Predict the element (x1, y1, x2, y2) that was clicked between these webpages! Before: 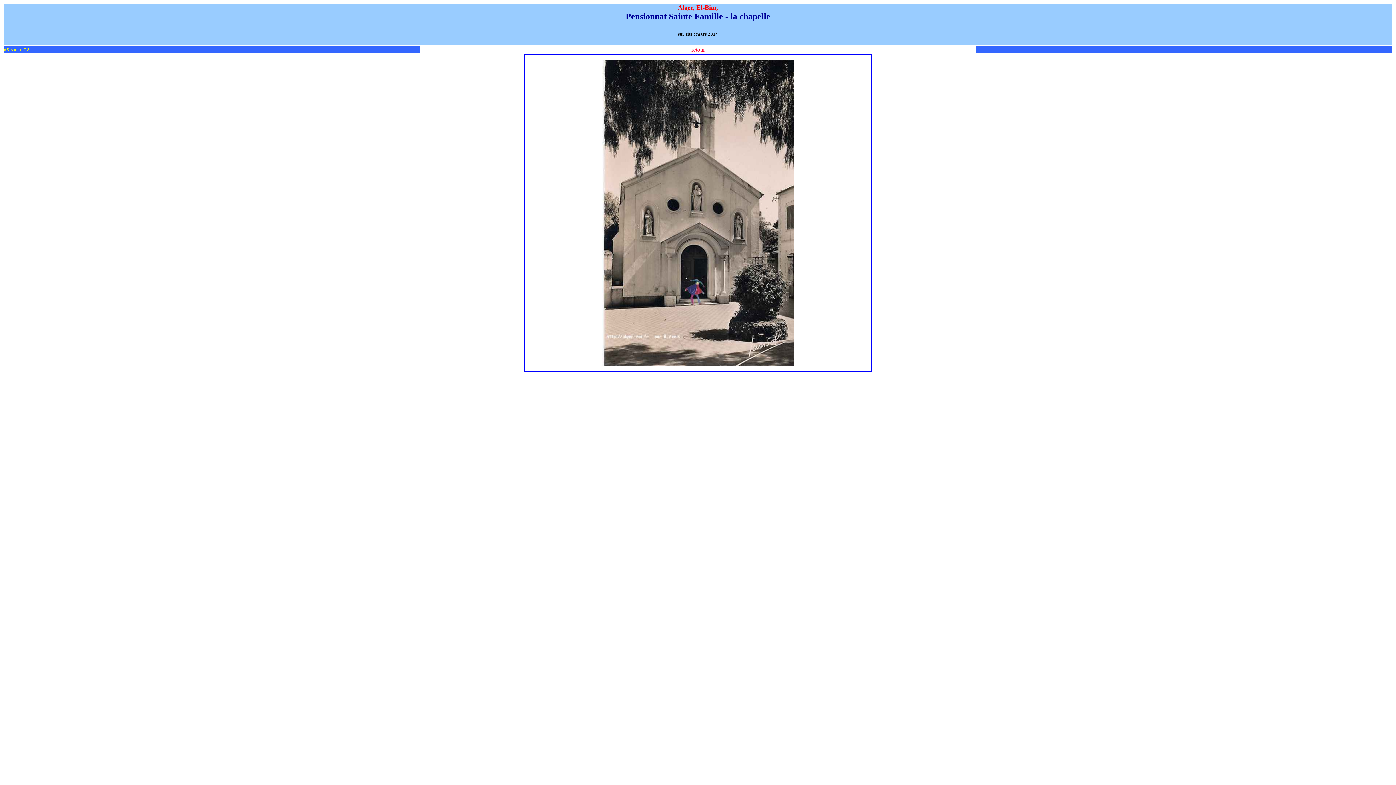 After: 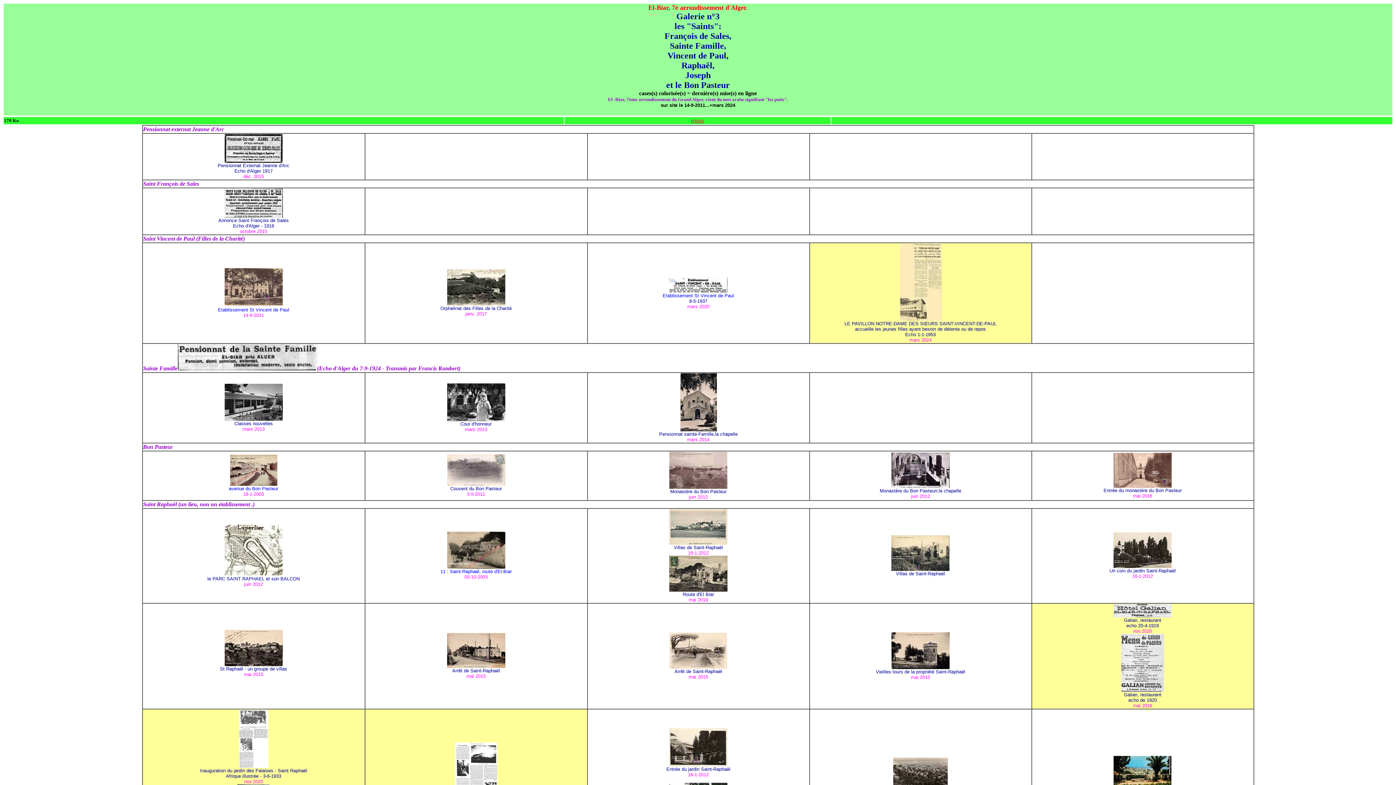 Action: bbox: (691, 46, 705, 52) label: retour